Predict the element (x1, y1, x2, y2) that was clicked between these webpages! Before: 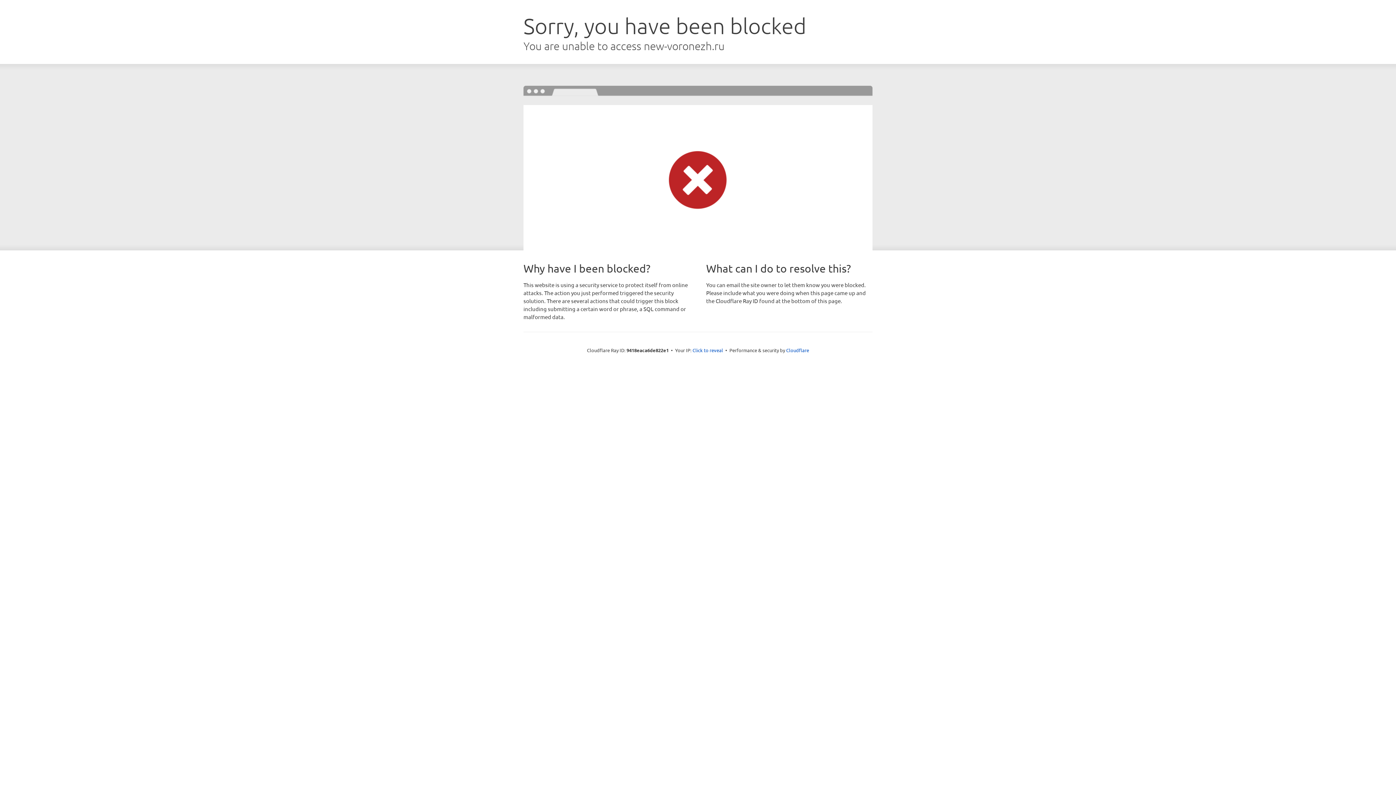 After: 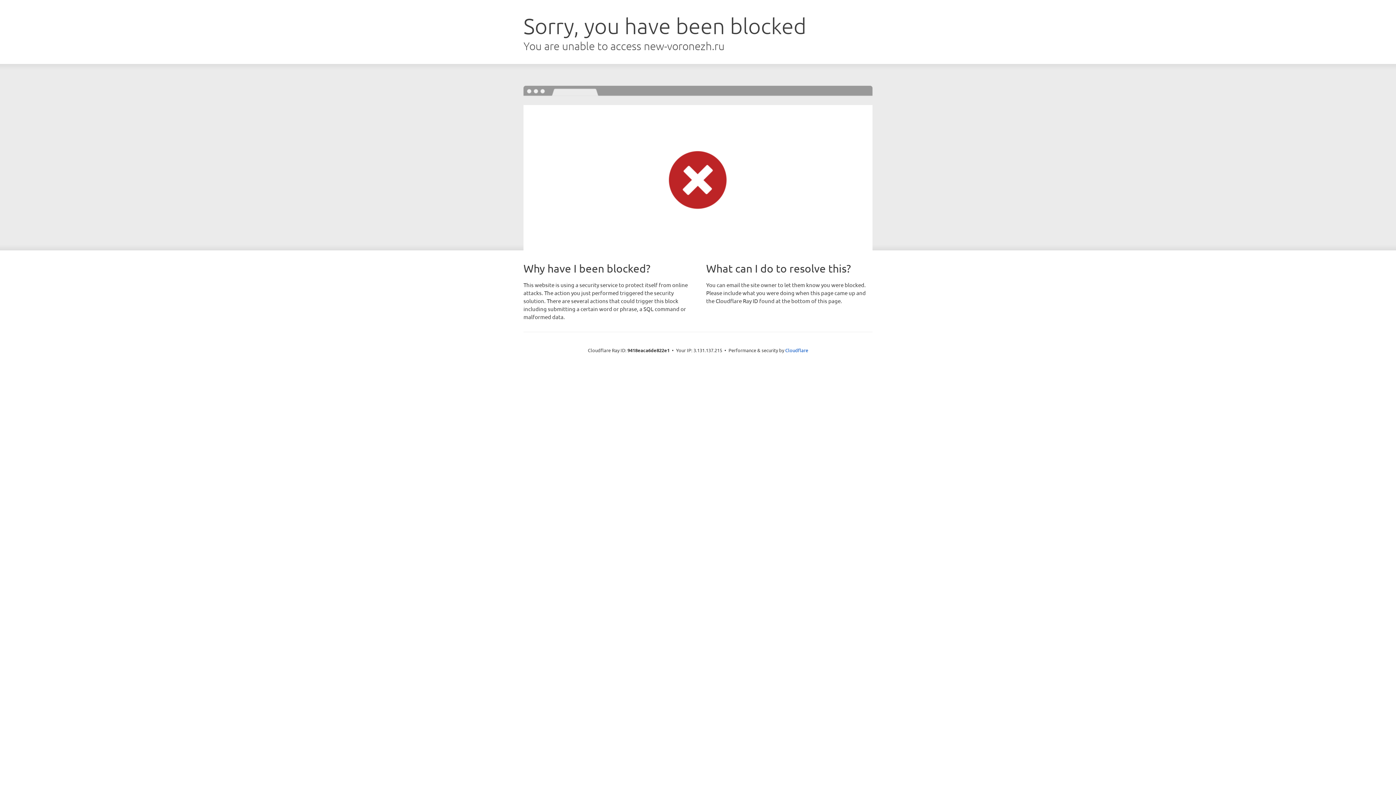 Action: label: Click to reveal bbox: (692, 346, 723, 353)